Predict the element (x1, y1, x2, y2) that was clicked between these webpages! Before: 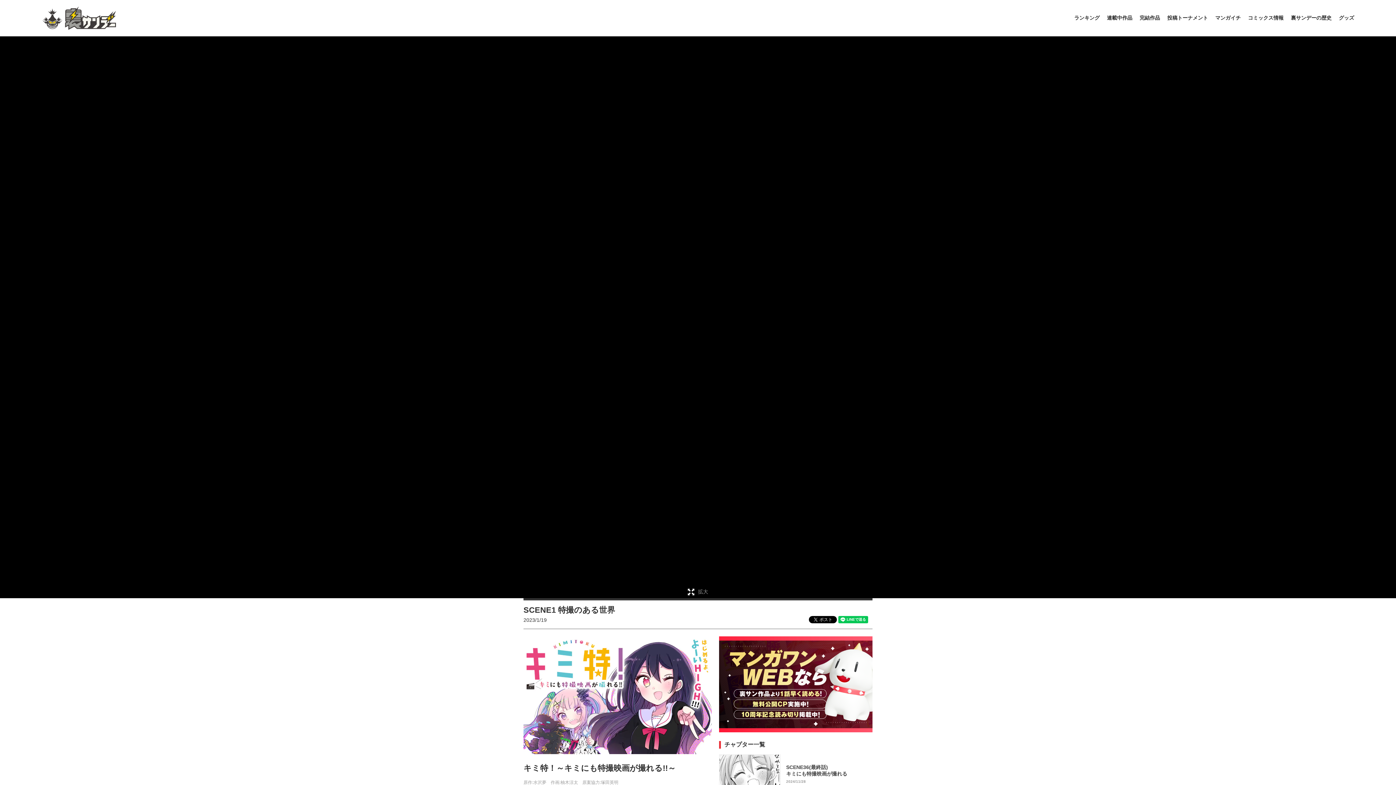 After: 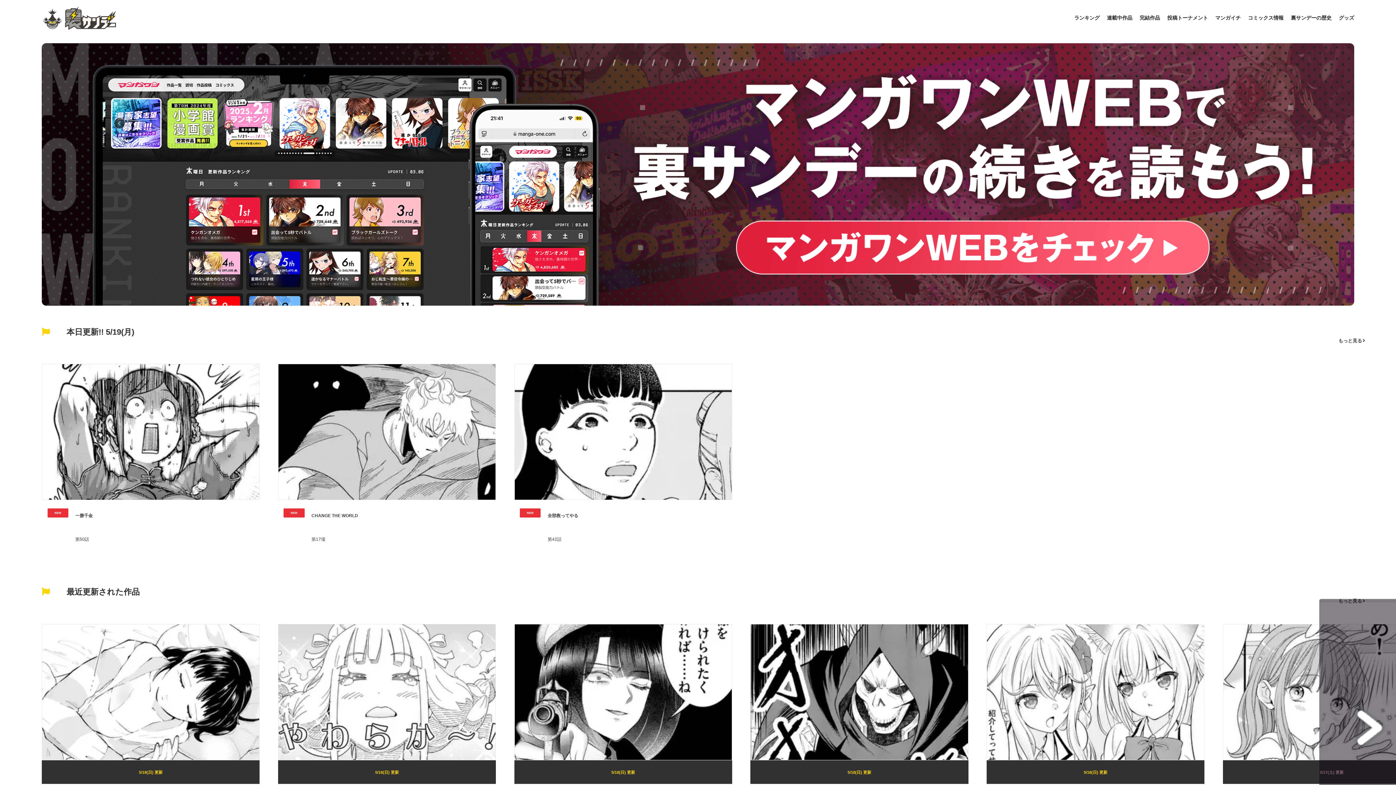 Action: bbox: (41, 6, 116, 29)